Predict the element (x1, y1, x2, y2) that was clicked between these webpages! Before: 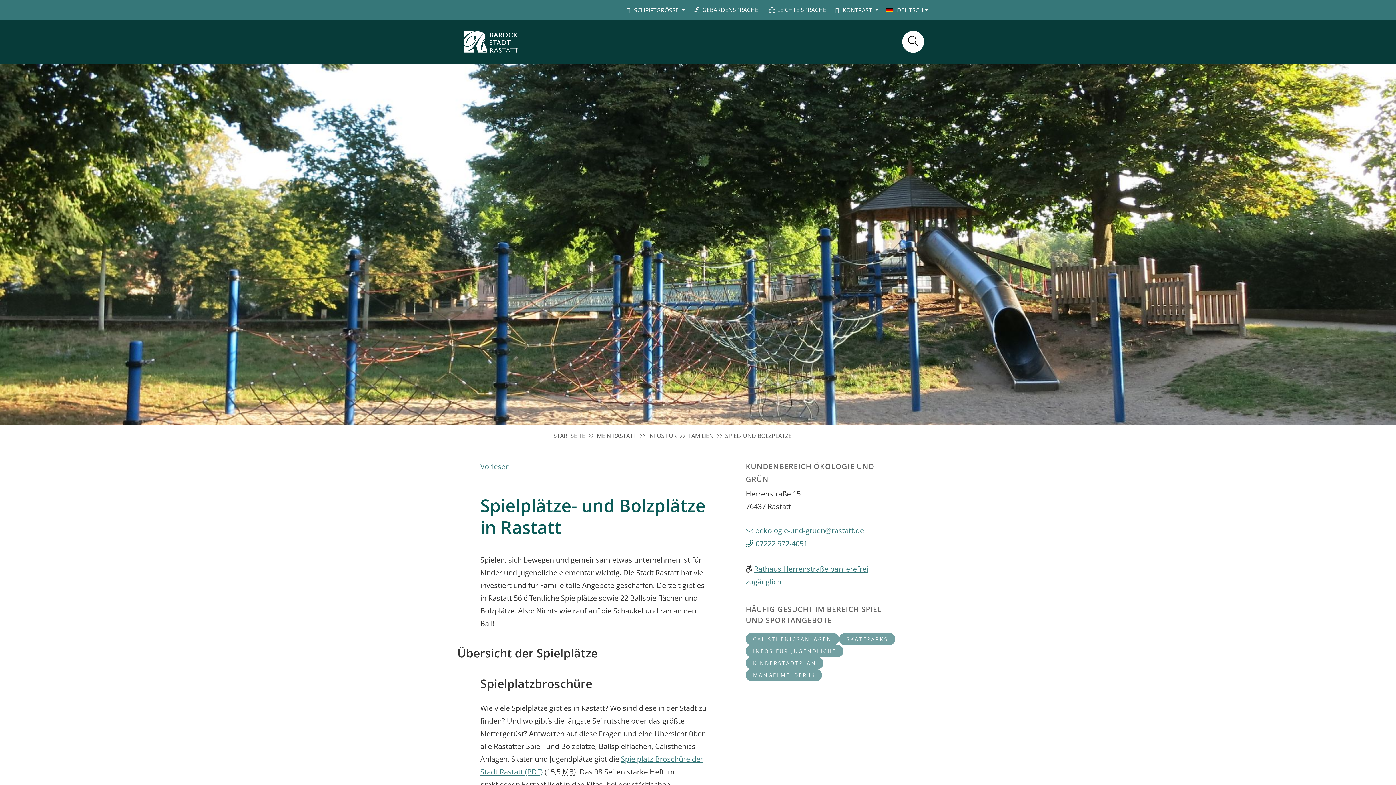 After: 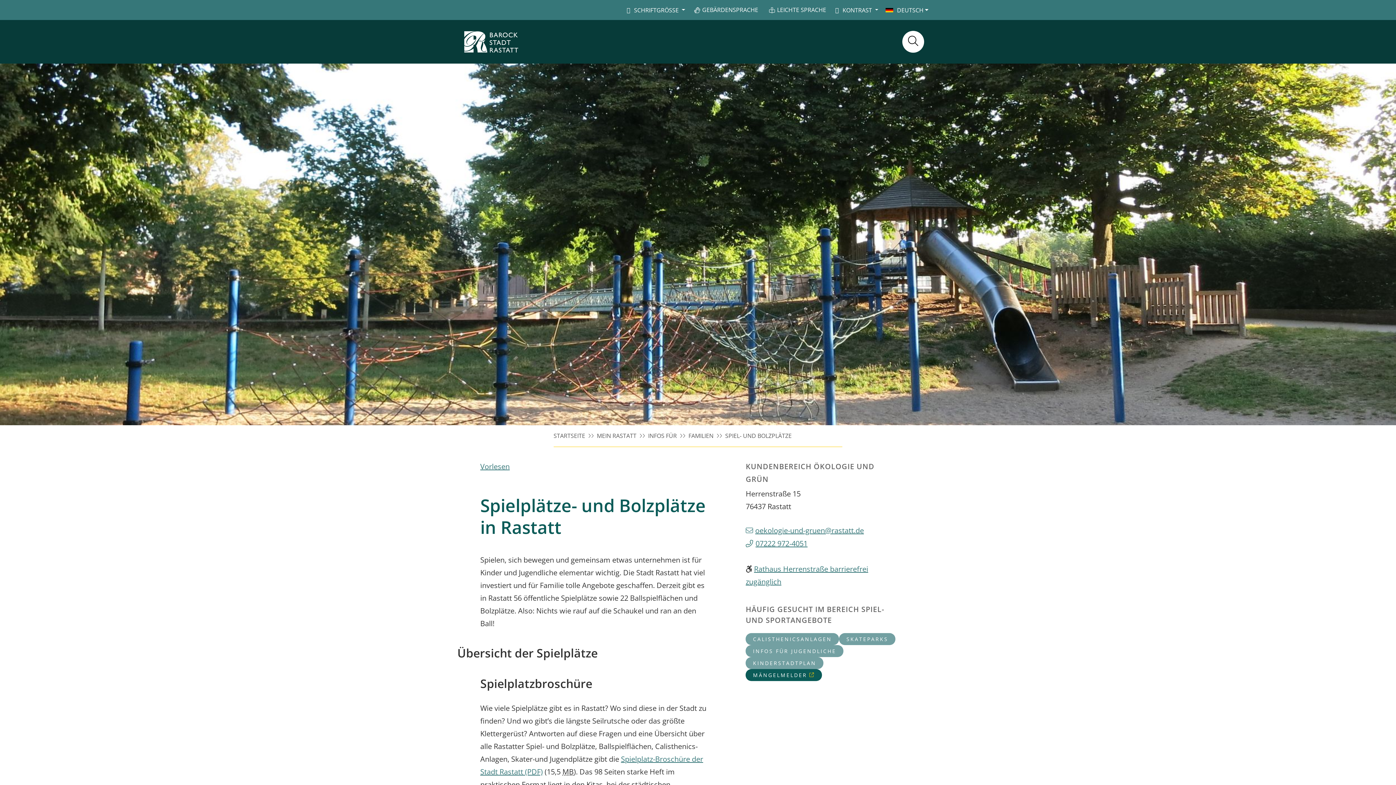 Action: label: MÄNGELMELDER bbox: (745, 669, 822, 681)